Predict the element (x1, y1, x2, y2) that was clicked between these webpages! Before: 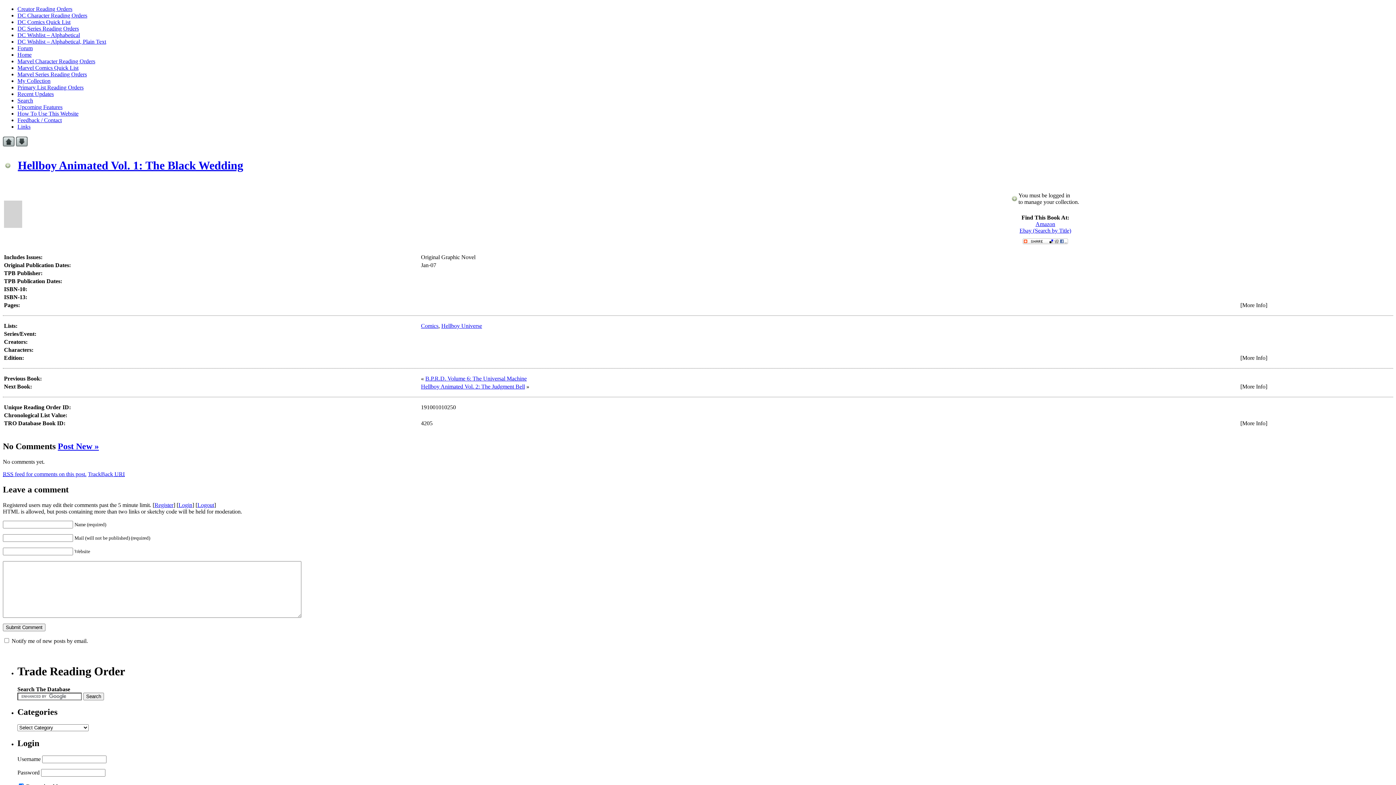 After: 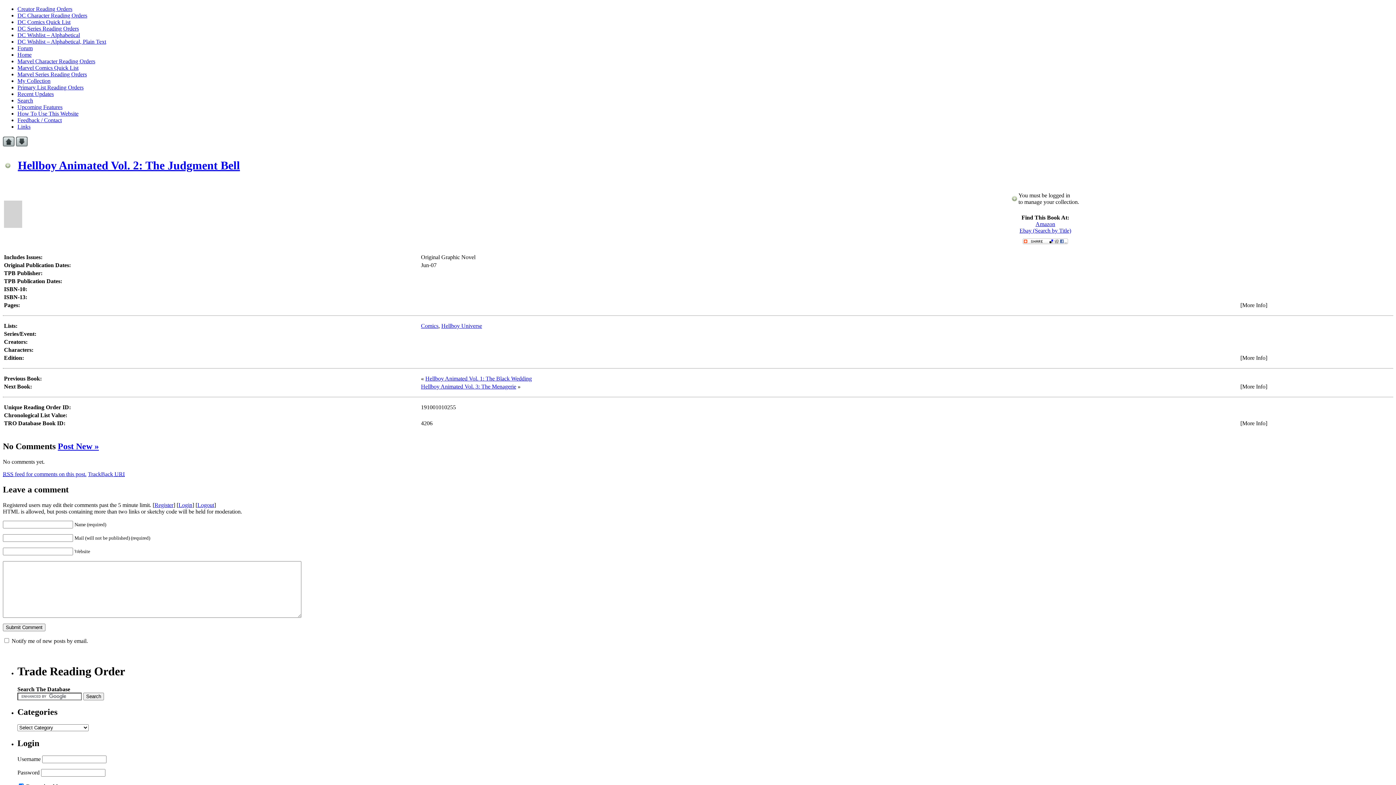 Action: label: Hellboy Animated Vol. 2: The Judgment Bell bbox: (421, 383, 525, 389)